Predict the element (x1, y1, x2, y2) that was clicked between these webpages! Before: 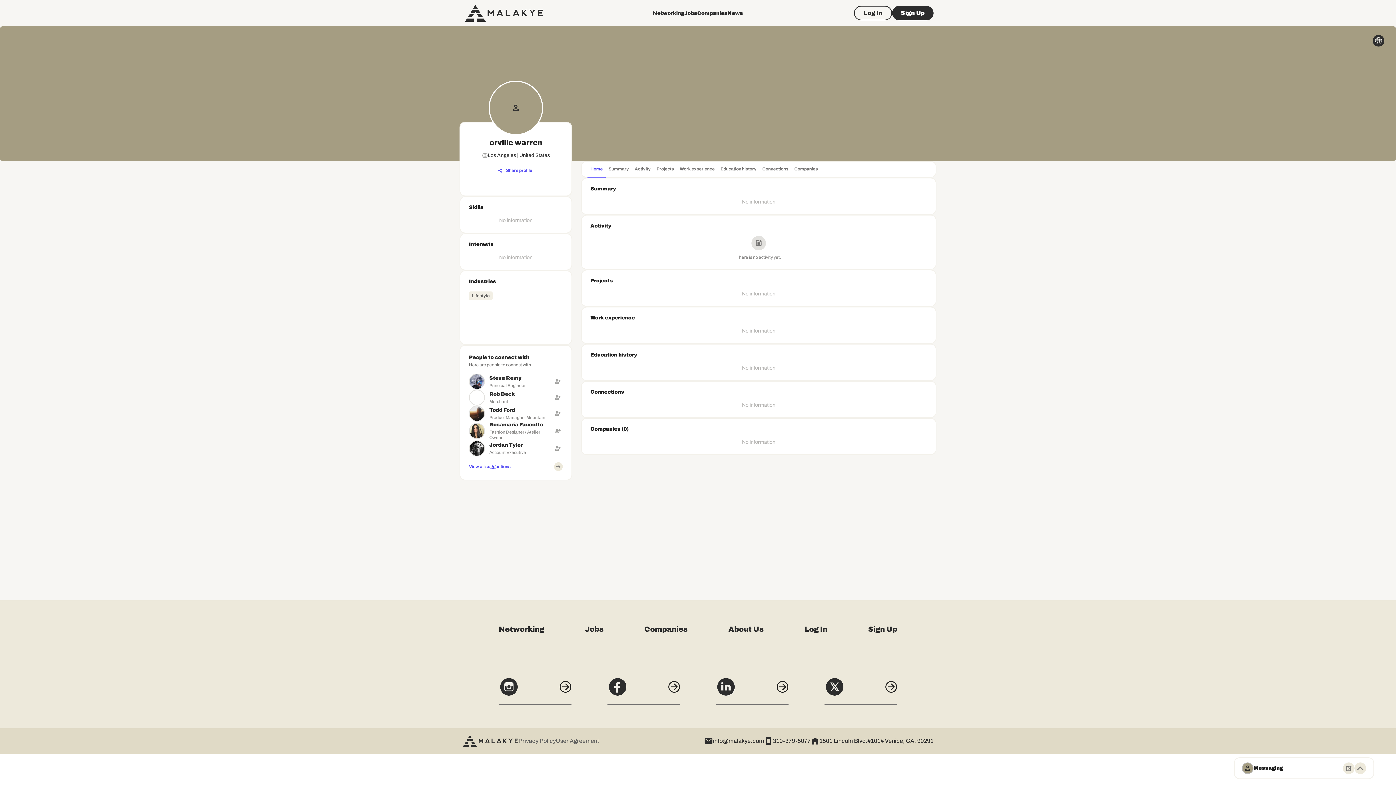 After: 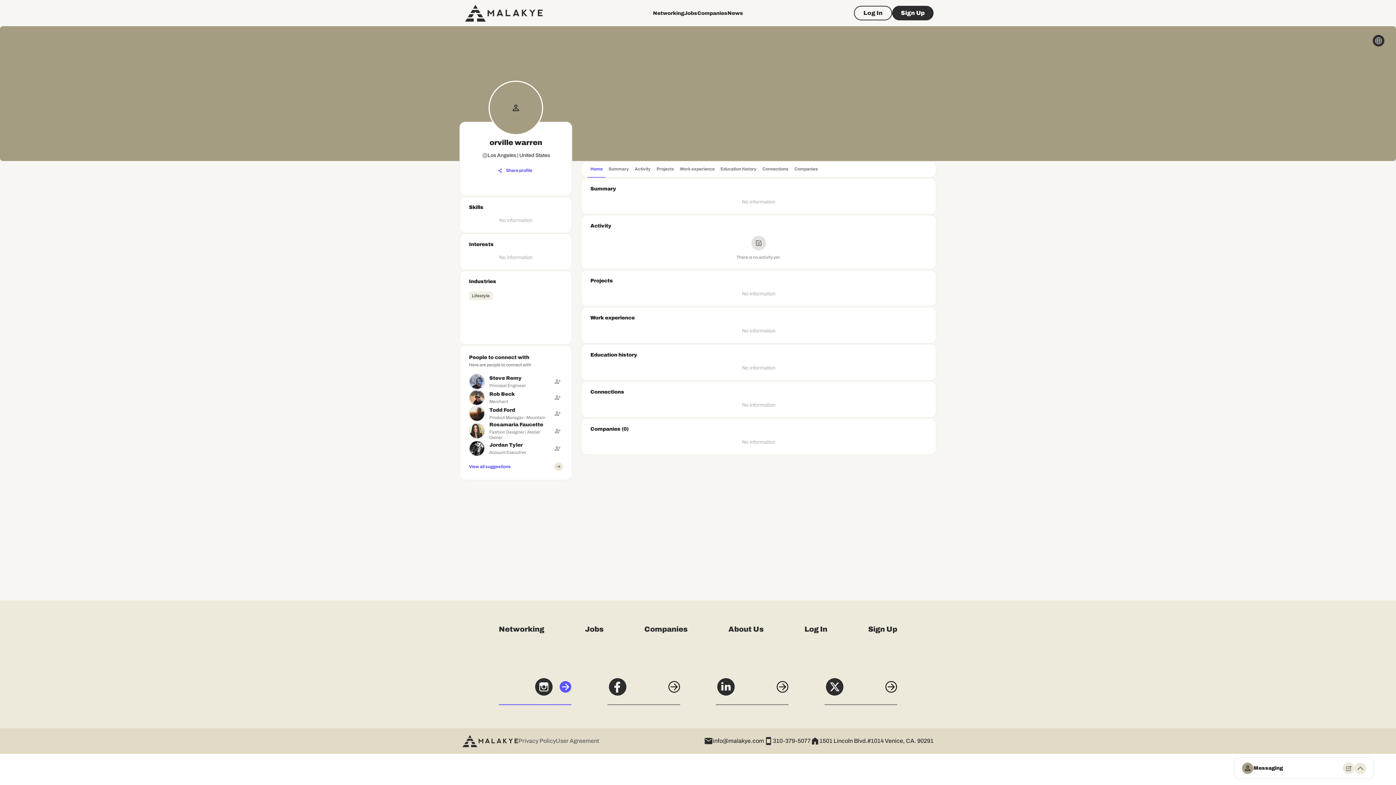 Action: bbox: (498, 560, 571, 589) label: Instagram